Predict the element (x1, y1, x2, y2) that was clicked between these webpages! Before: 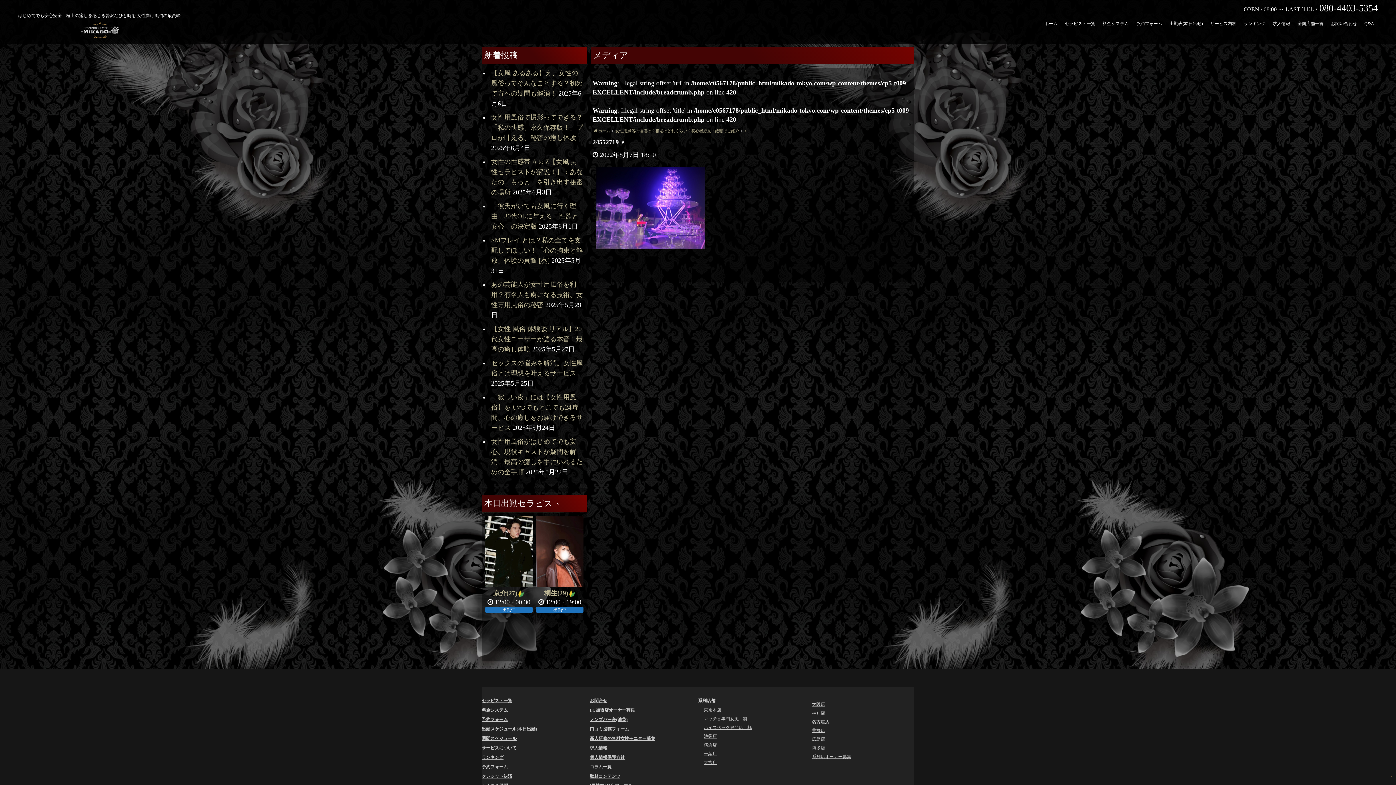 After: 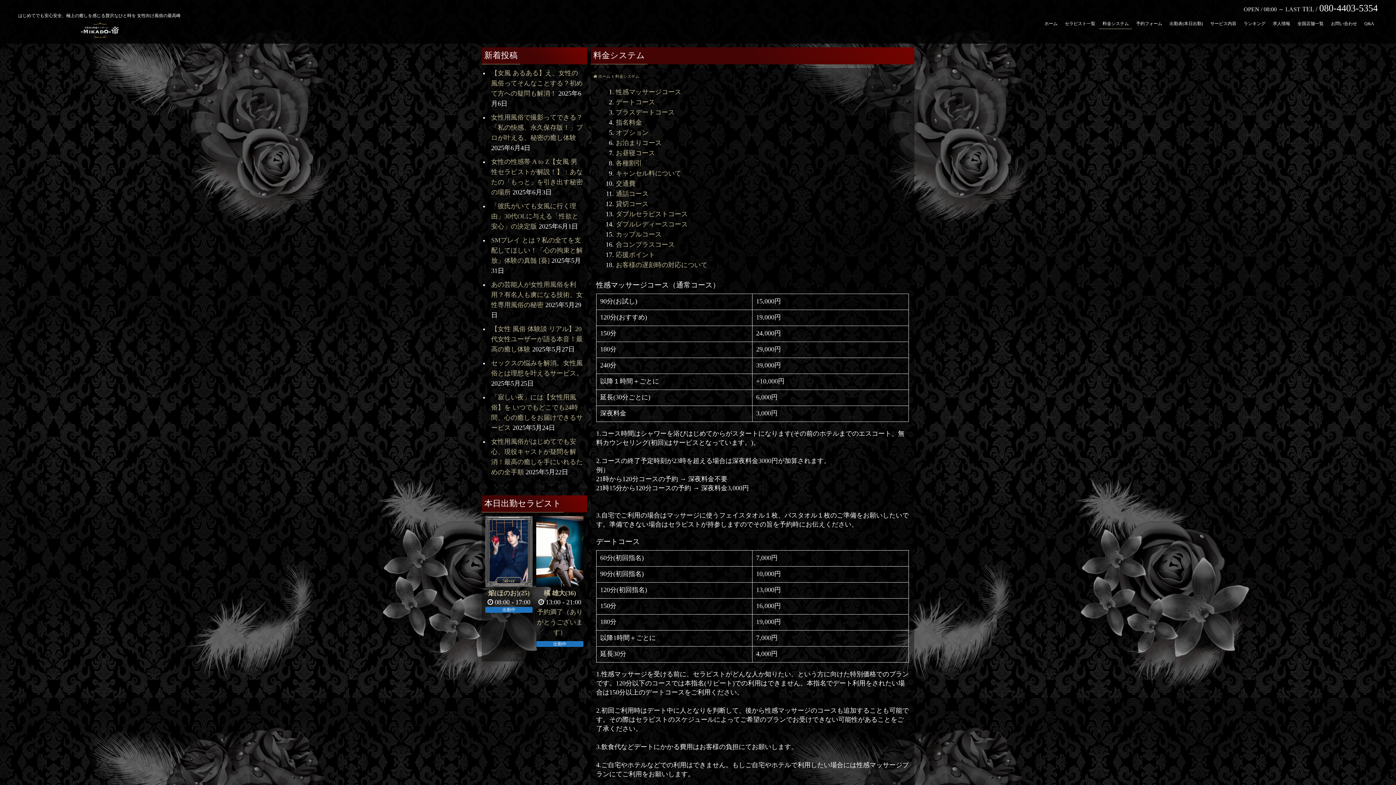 Action: label: 料金システム bbox: (481, 707, 590, 713)